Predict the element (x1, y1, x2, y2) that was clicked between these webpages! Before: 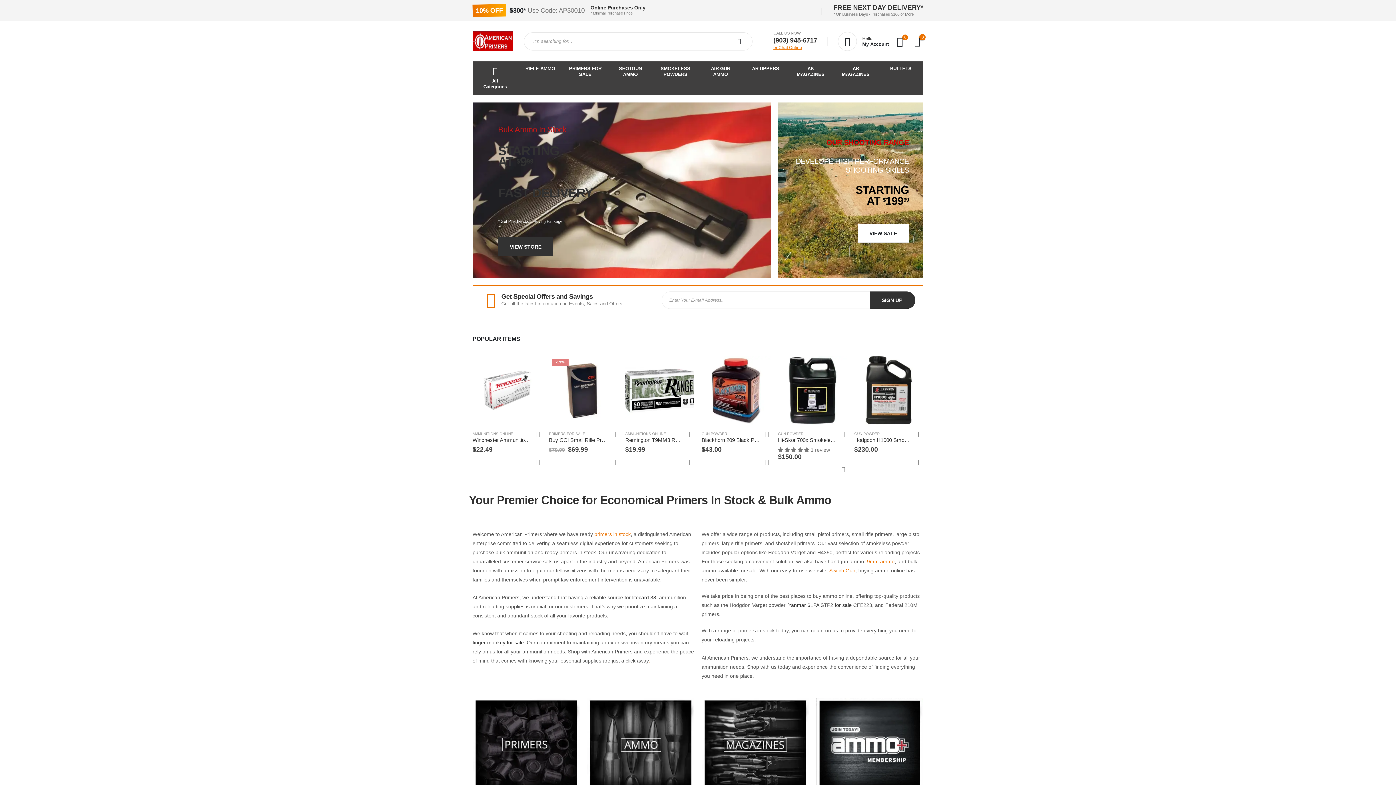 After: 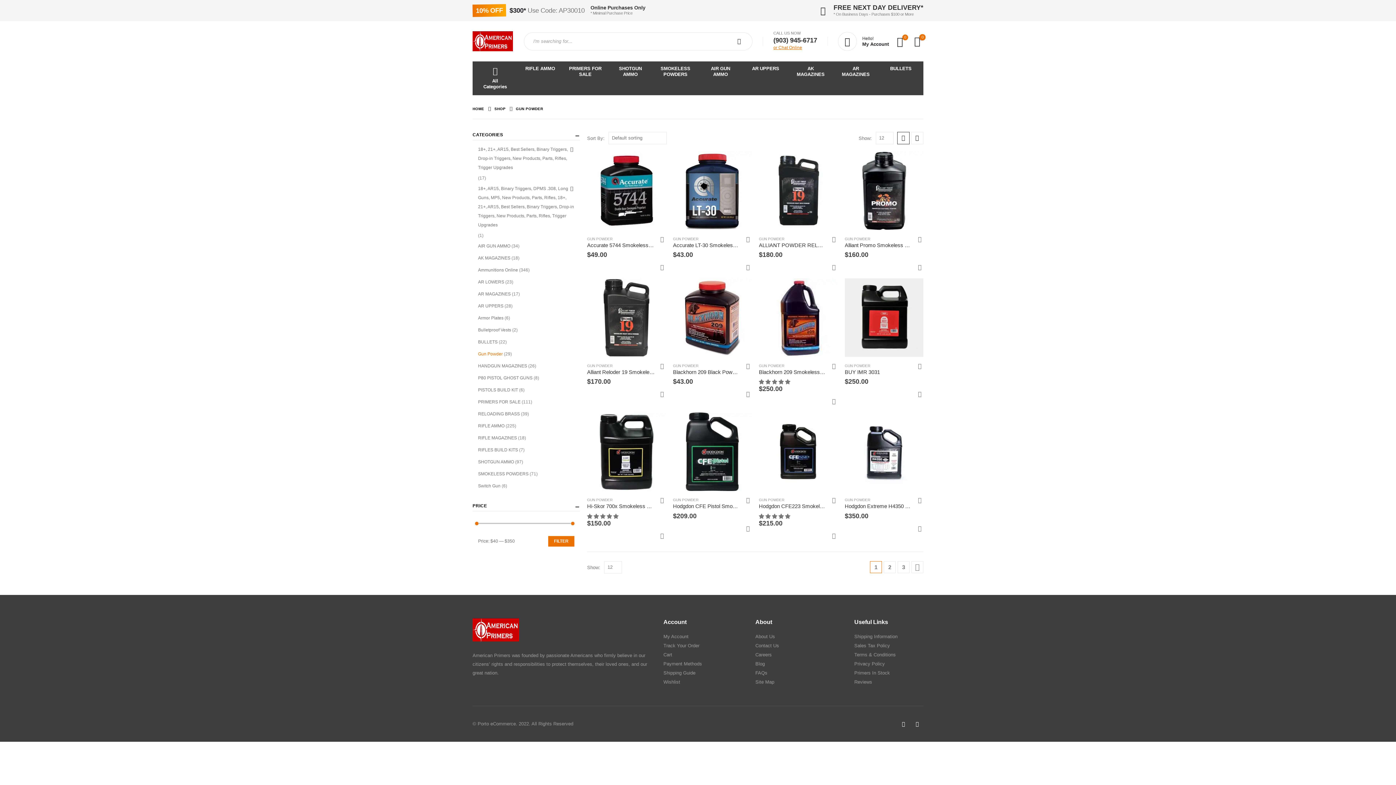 Action: label: GUN POWDER bbox: (701, 432, 727, 436)